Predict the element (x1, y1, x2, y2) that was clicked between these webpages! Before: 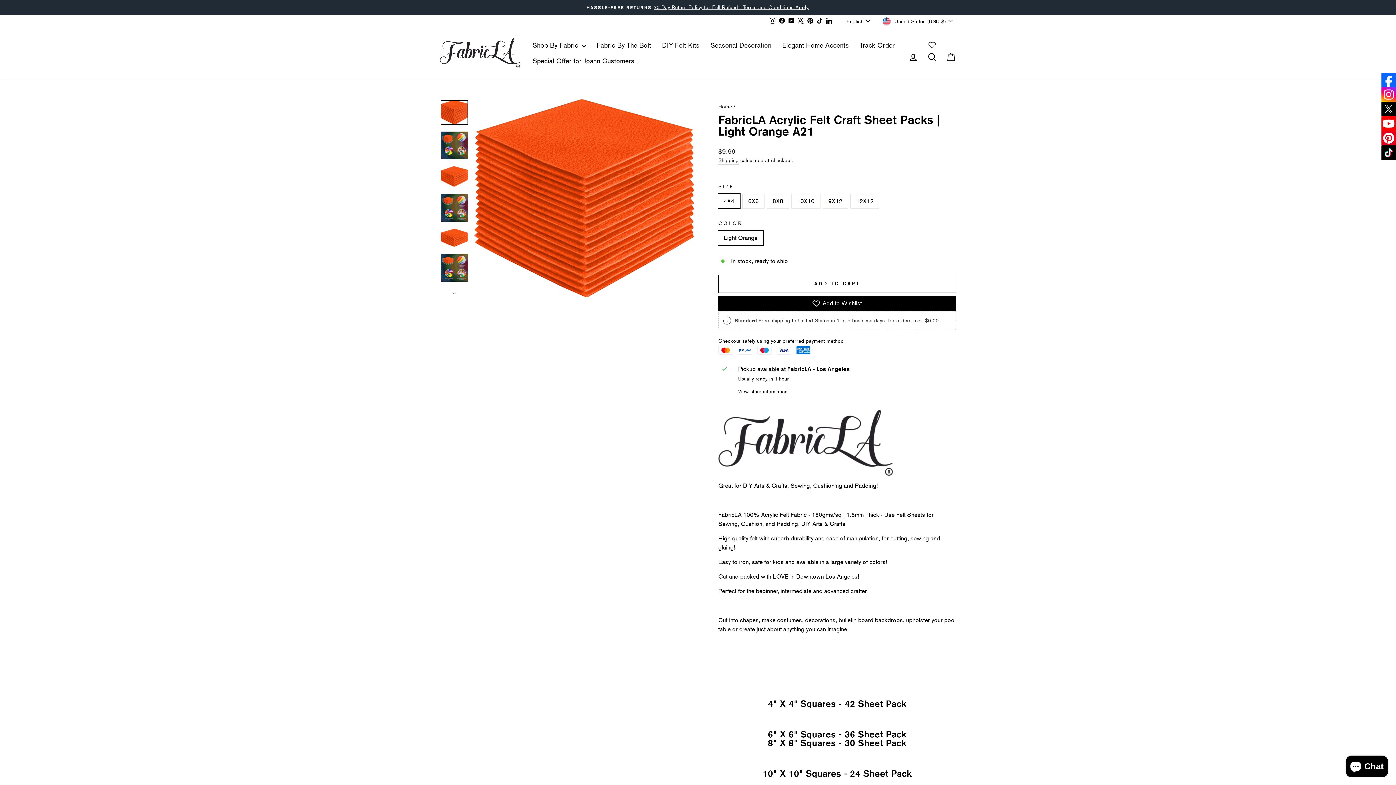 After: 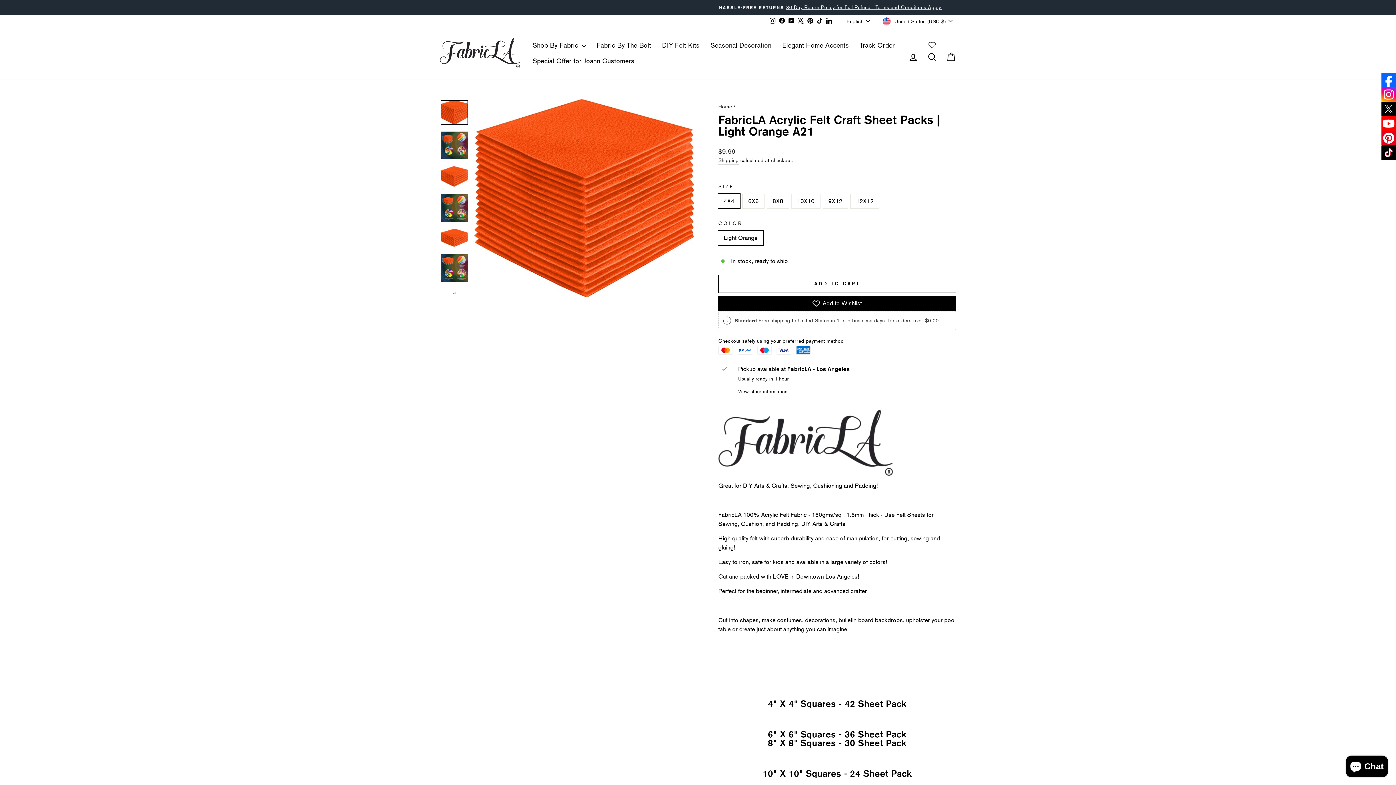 Action: bbox: (1381, 87, 1396, 101)